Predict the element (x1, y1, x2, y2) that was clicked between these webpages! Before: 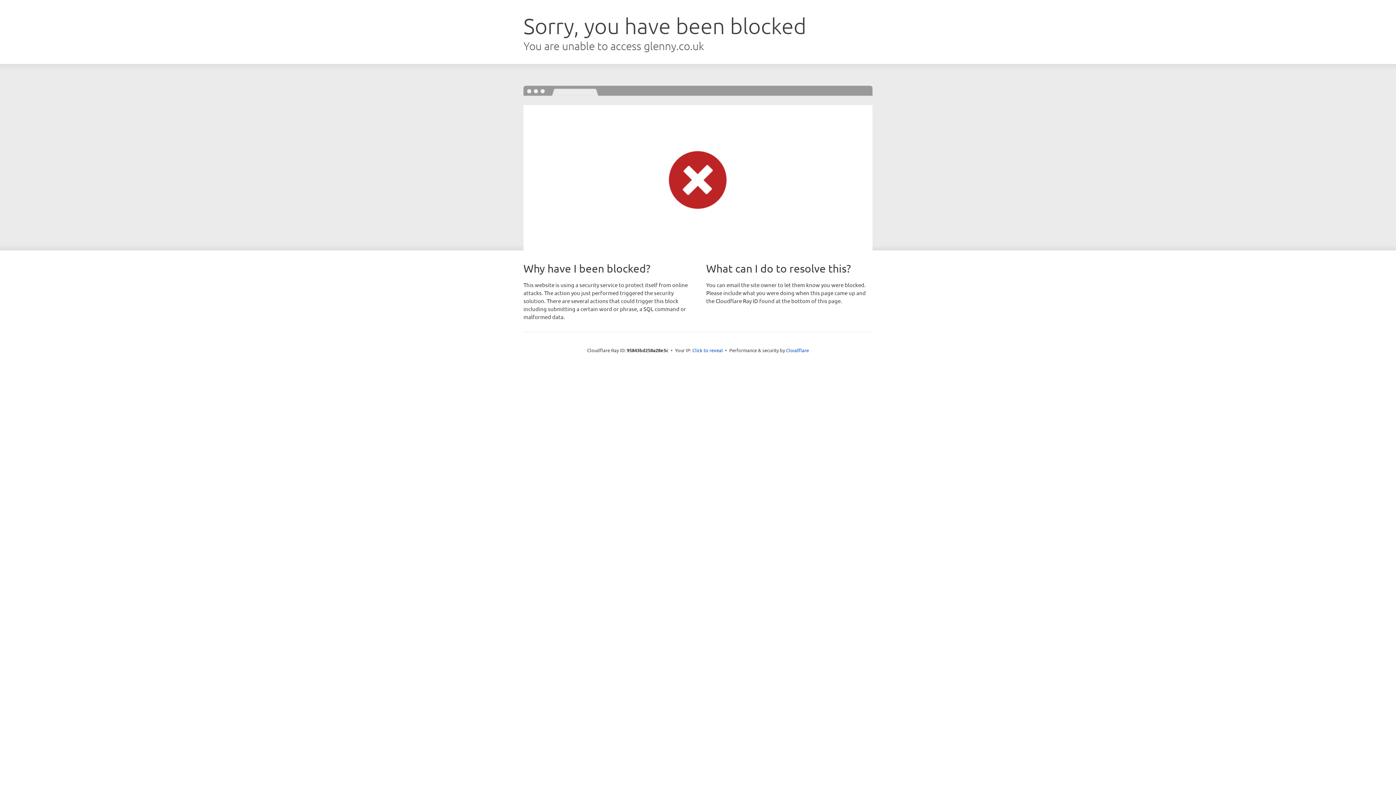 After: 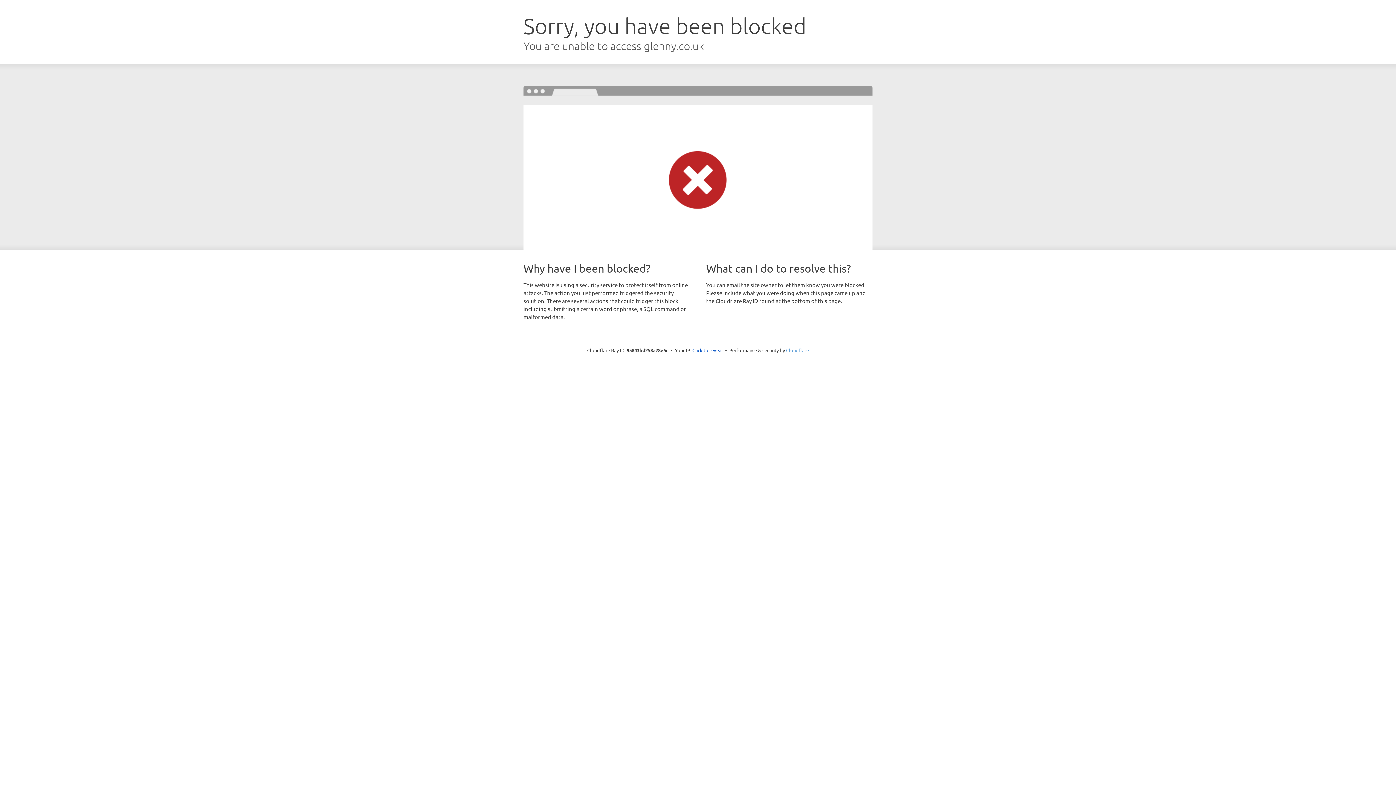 Action: bbox: (786, 347, 809, 353) label: Cloudflare